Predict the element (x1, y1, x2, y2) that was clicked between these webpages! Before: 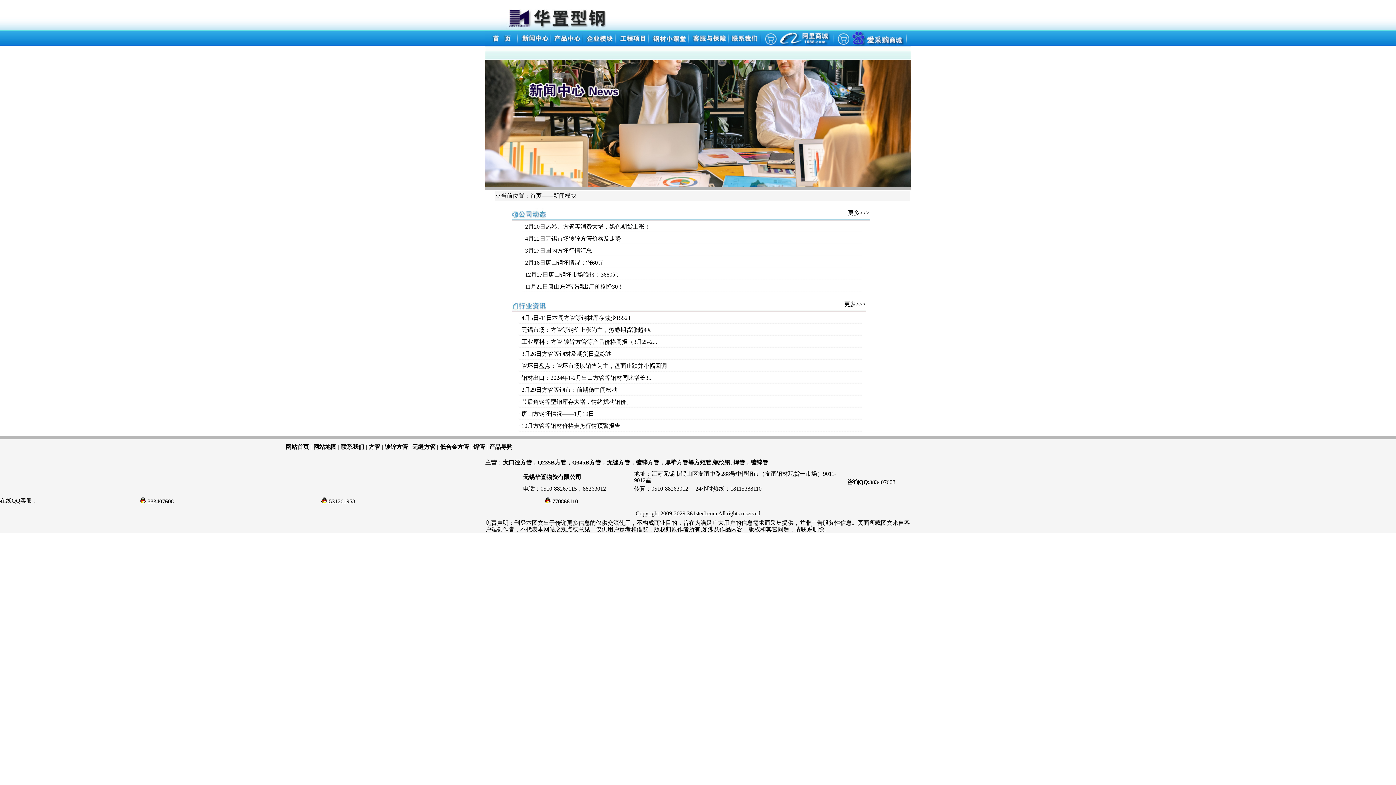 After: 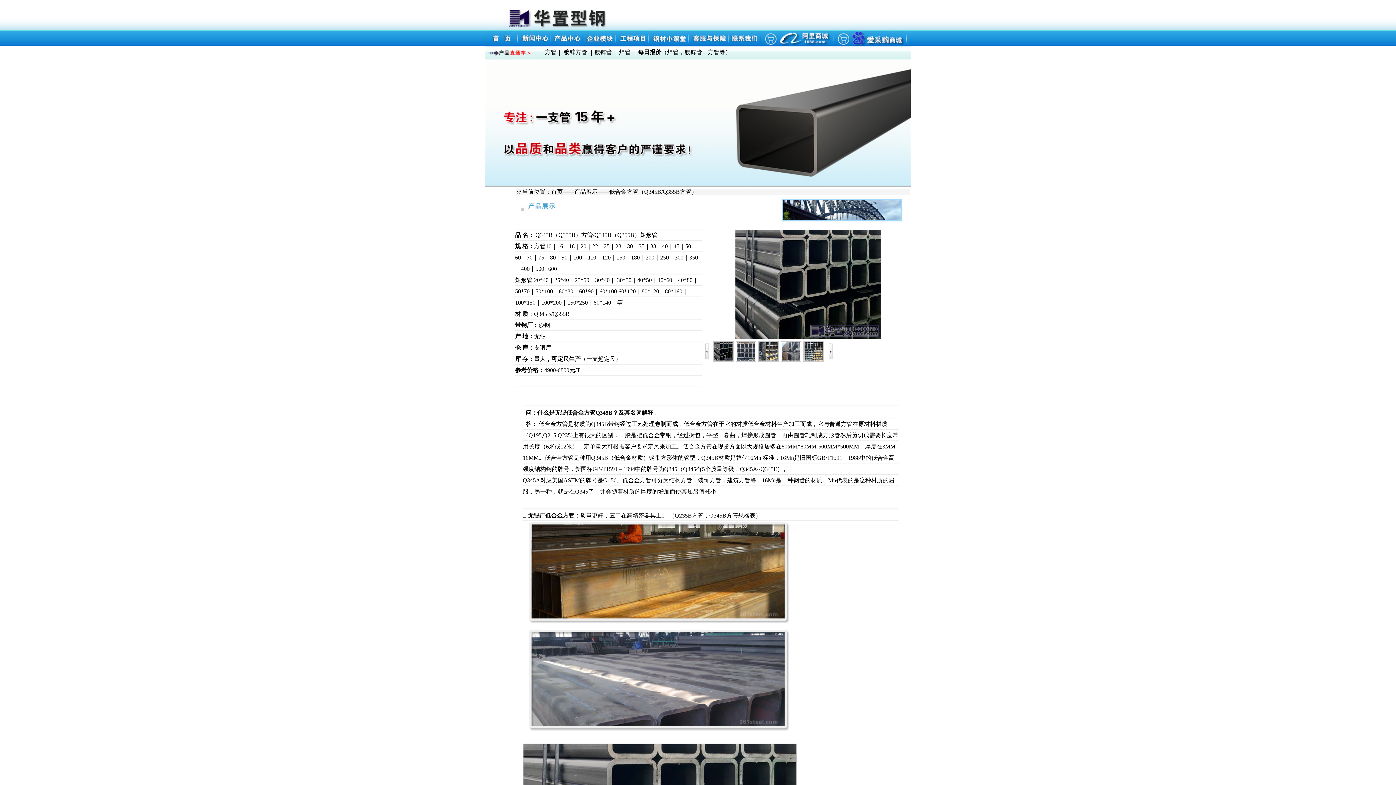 Action: bbox: (440, 444, 469, 450) label: 低合金方管